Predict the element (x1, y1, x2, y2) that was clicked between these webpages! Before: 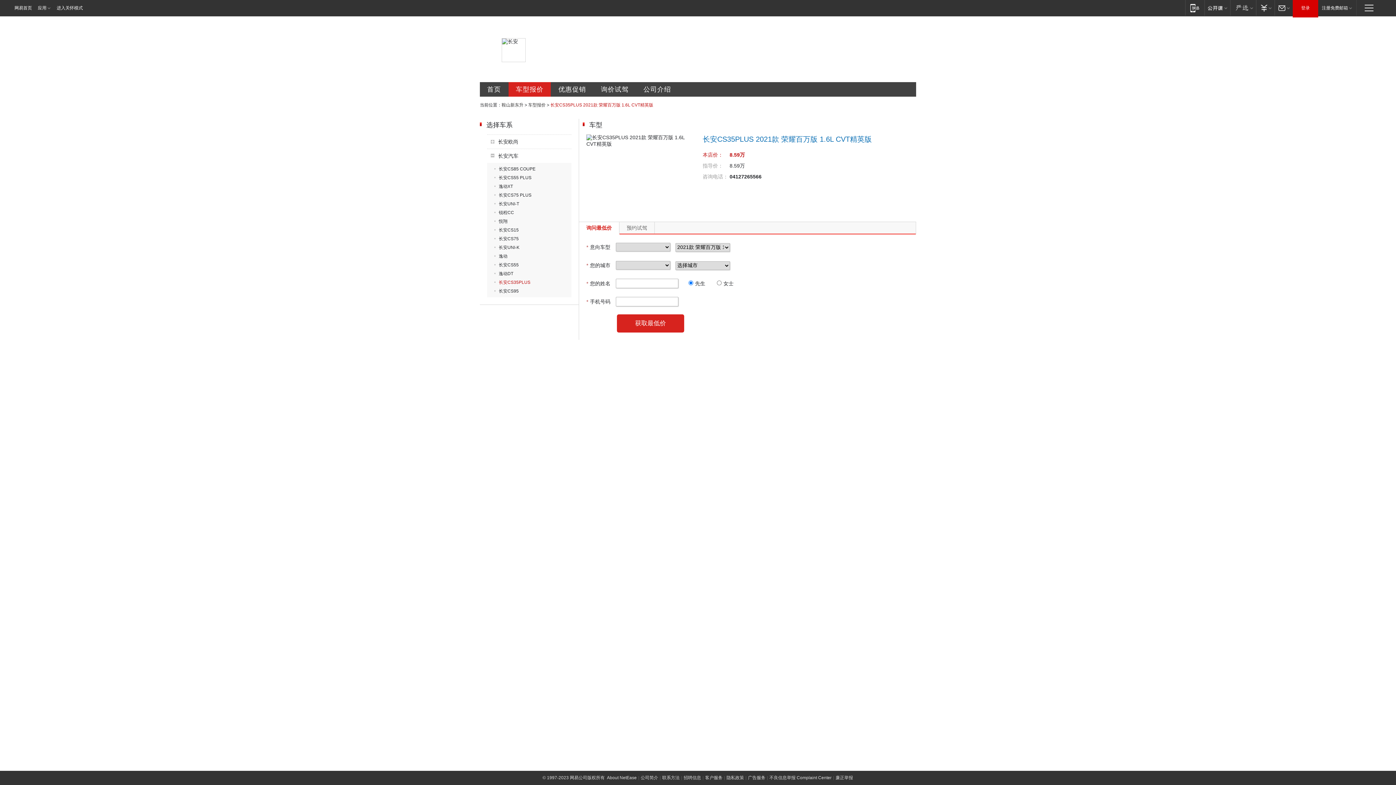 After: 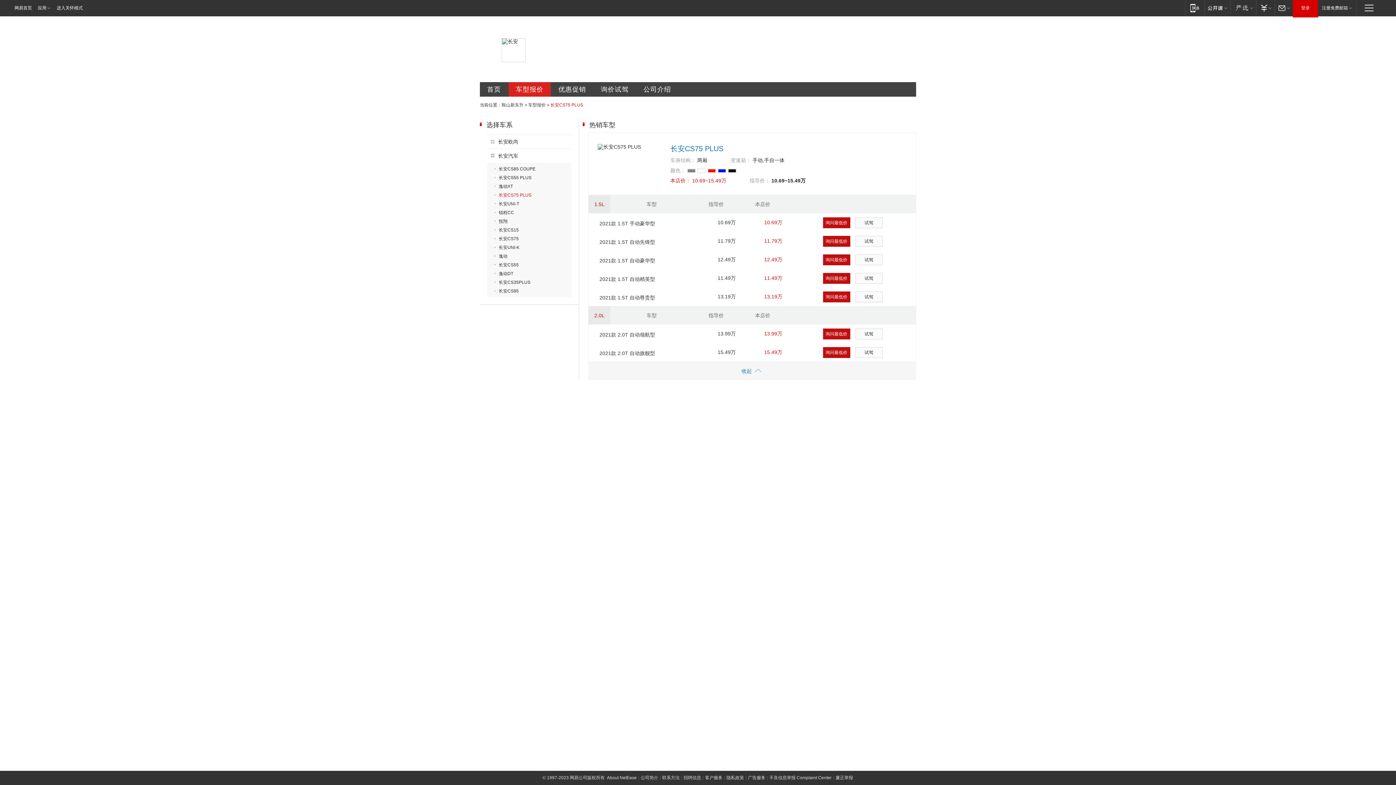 Action: label: 长安CS75 PLUS bbox: (494, 192, 531, 197)